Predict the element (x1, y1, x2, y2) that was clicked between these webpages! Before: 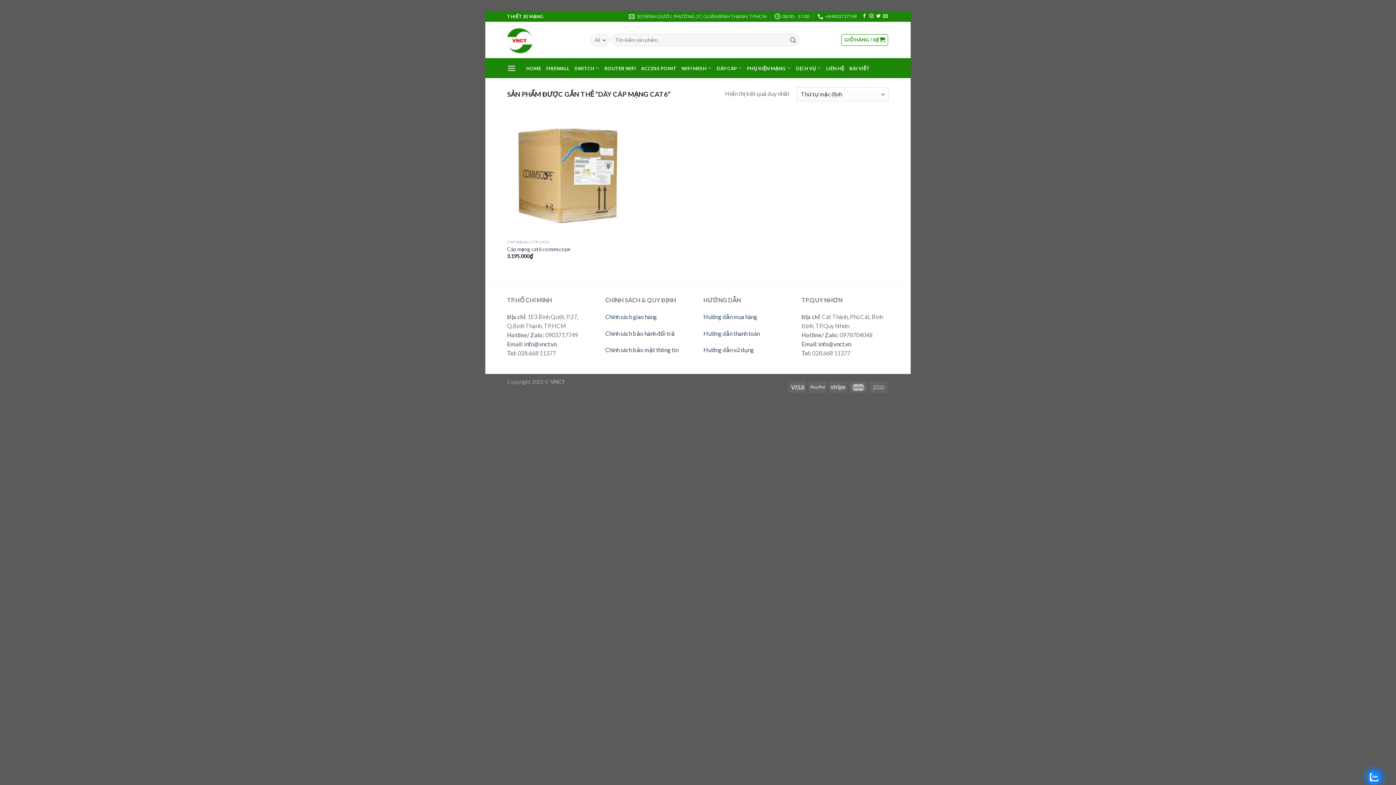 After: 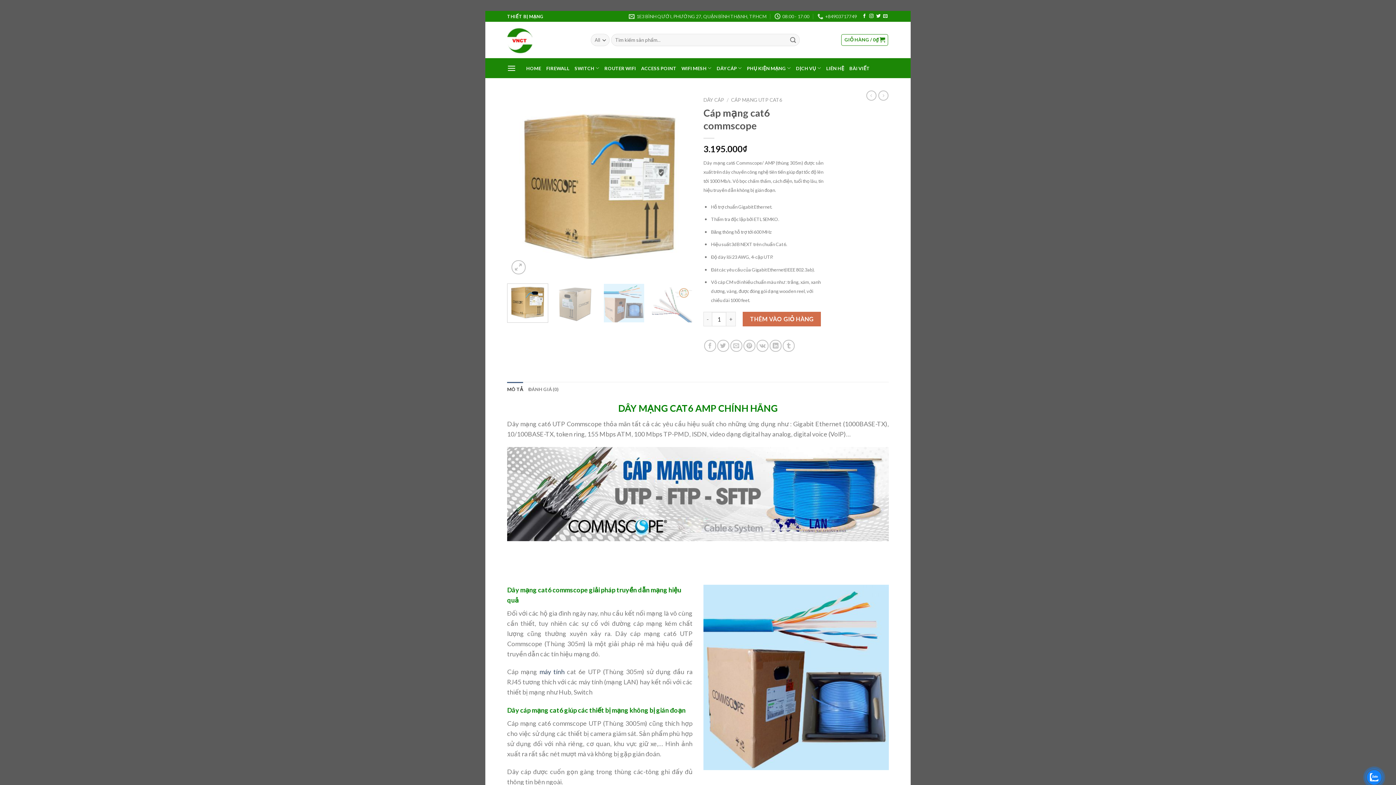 Action: bbox: (507, 114, 629, 236)